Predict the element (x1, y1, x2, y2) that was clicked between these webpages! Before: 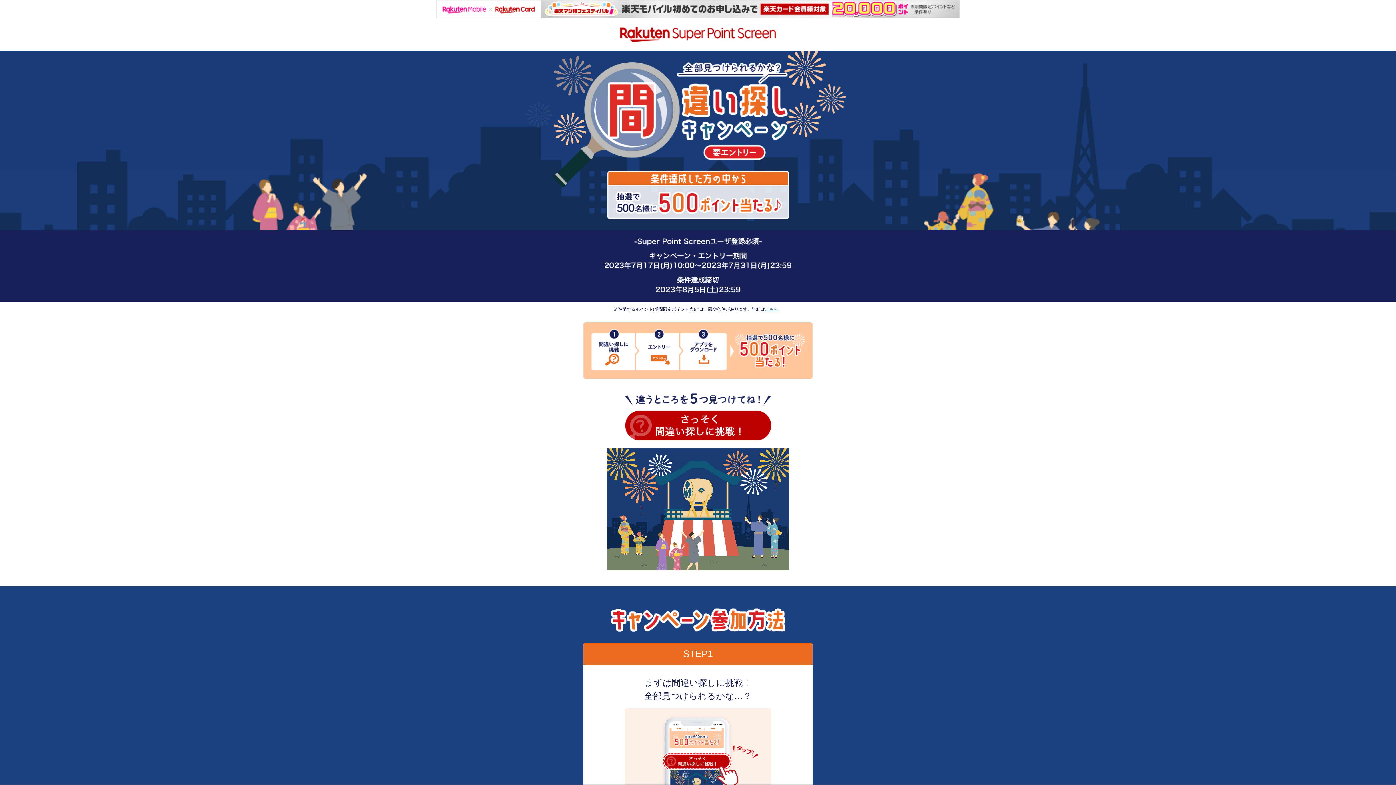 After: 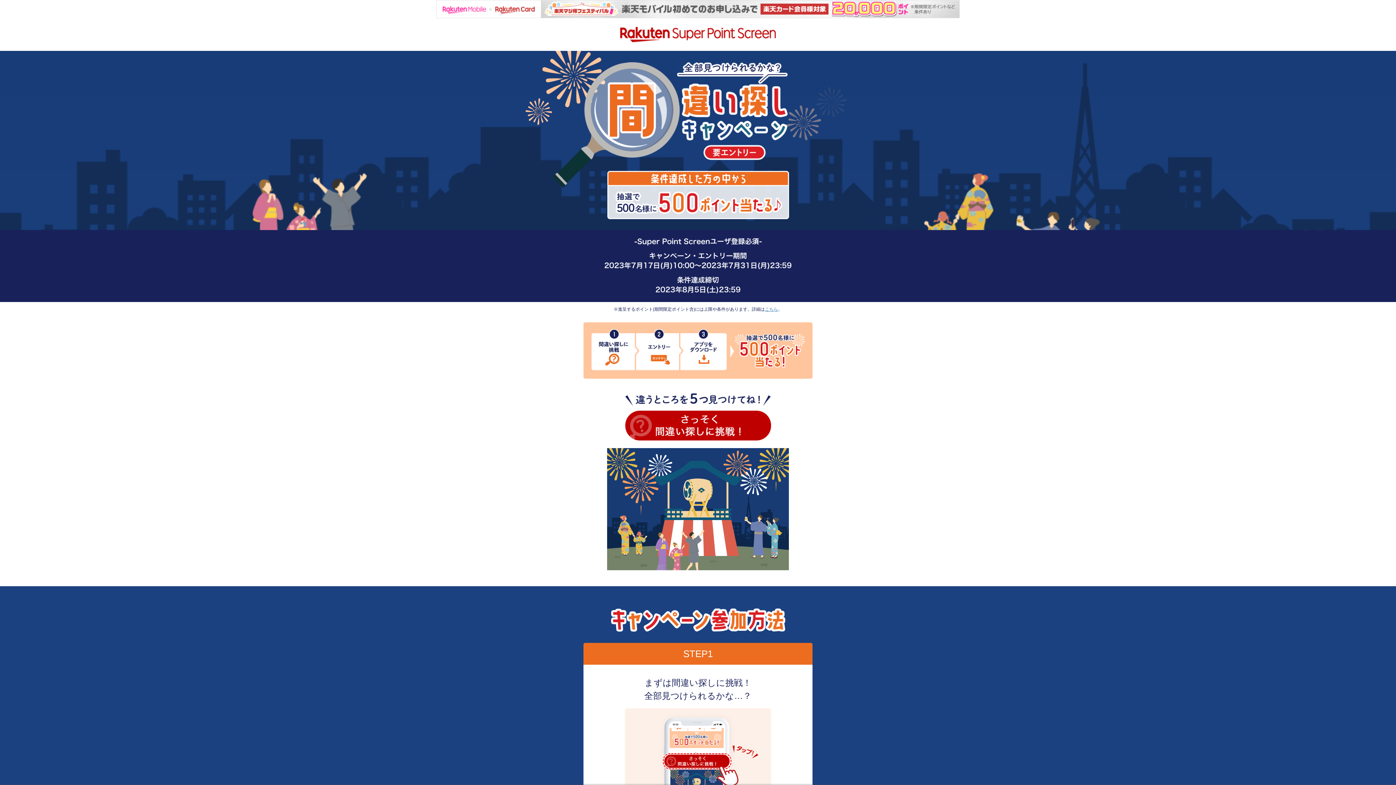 Action: bbox: (0, 0, 1396, 18)